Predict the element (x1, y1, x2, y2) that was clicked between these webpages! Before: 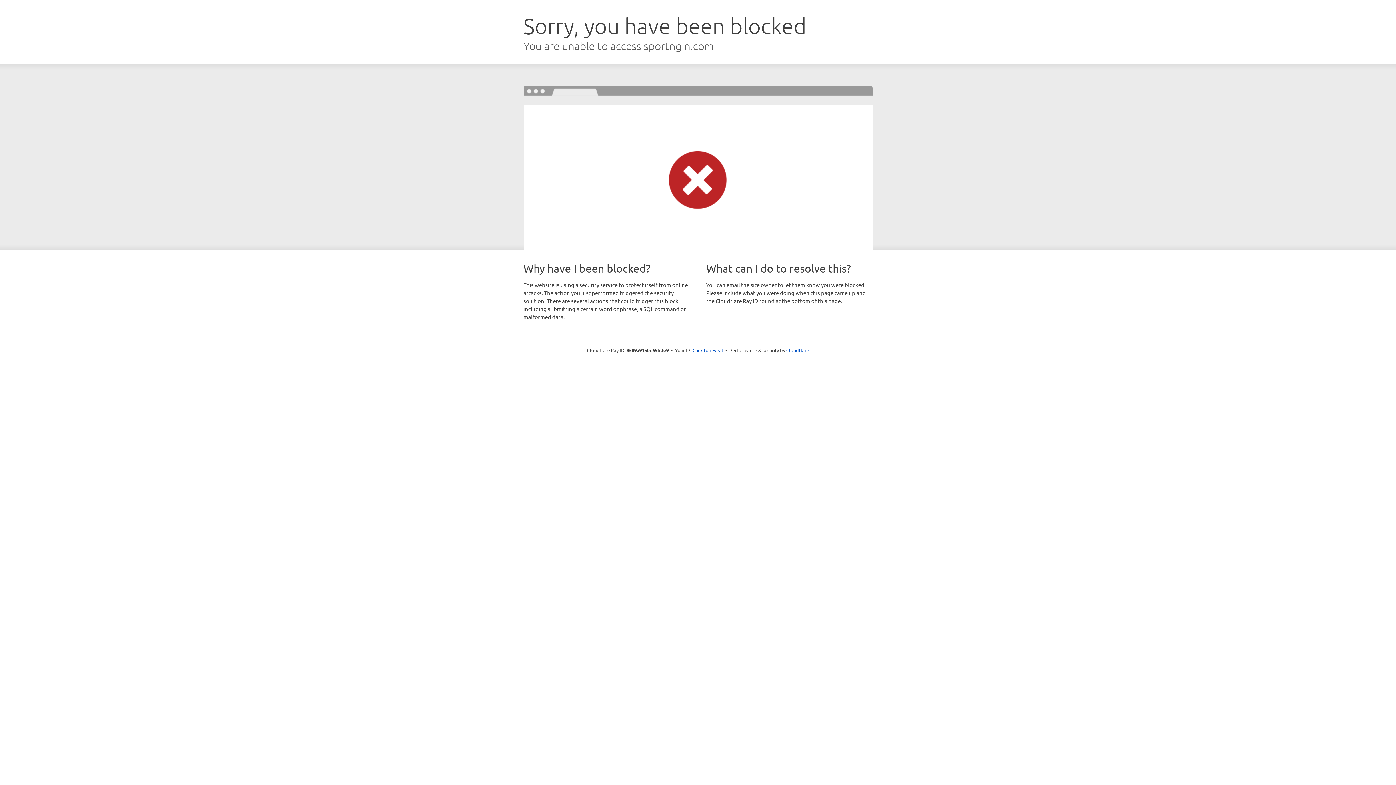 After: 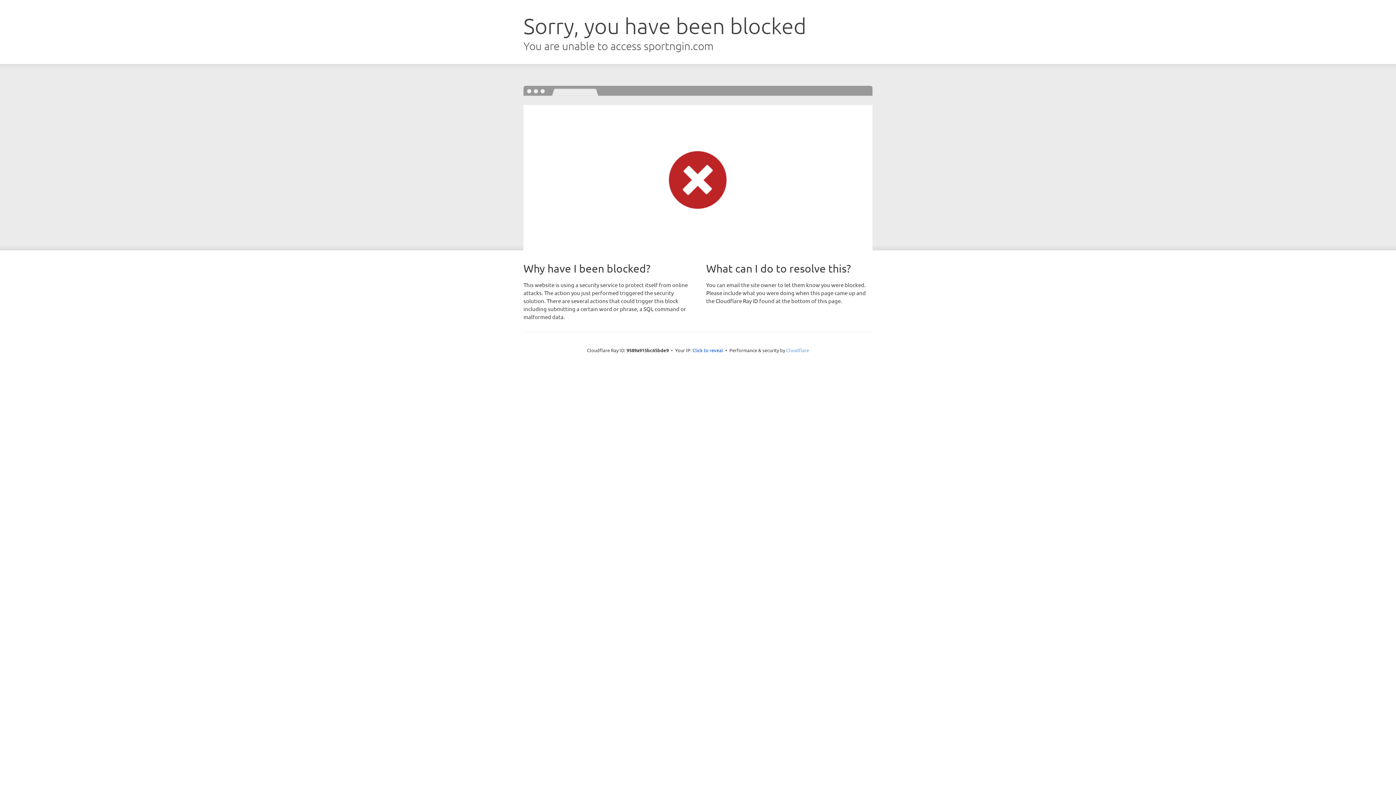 Action: bbox: (786, 347, 809, 353) label: Cloudflare